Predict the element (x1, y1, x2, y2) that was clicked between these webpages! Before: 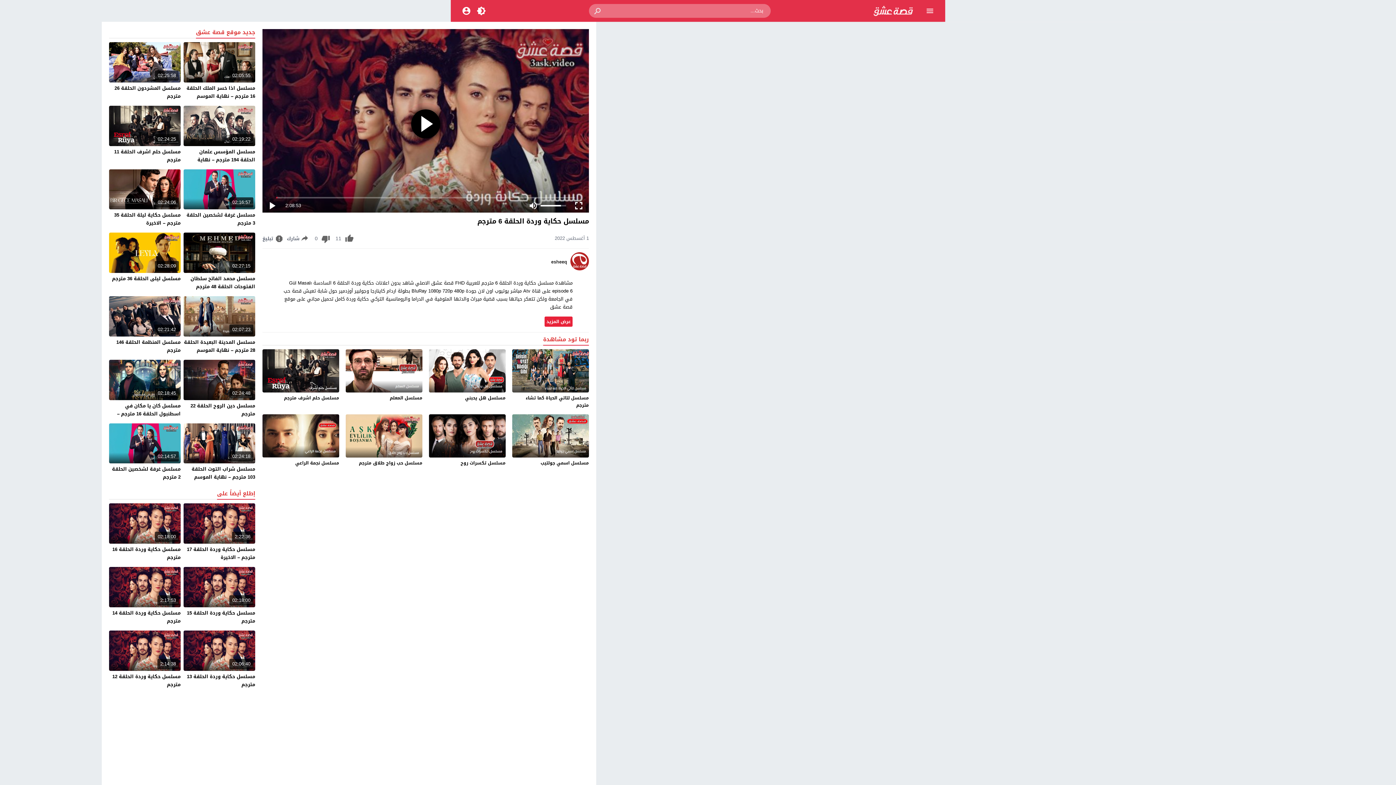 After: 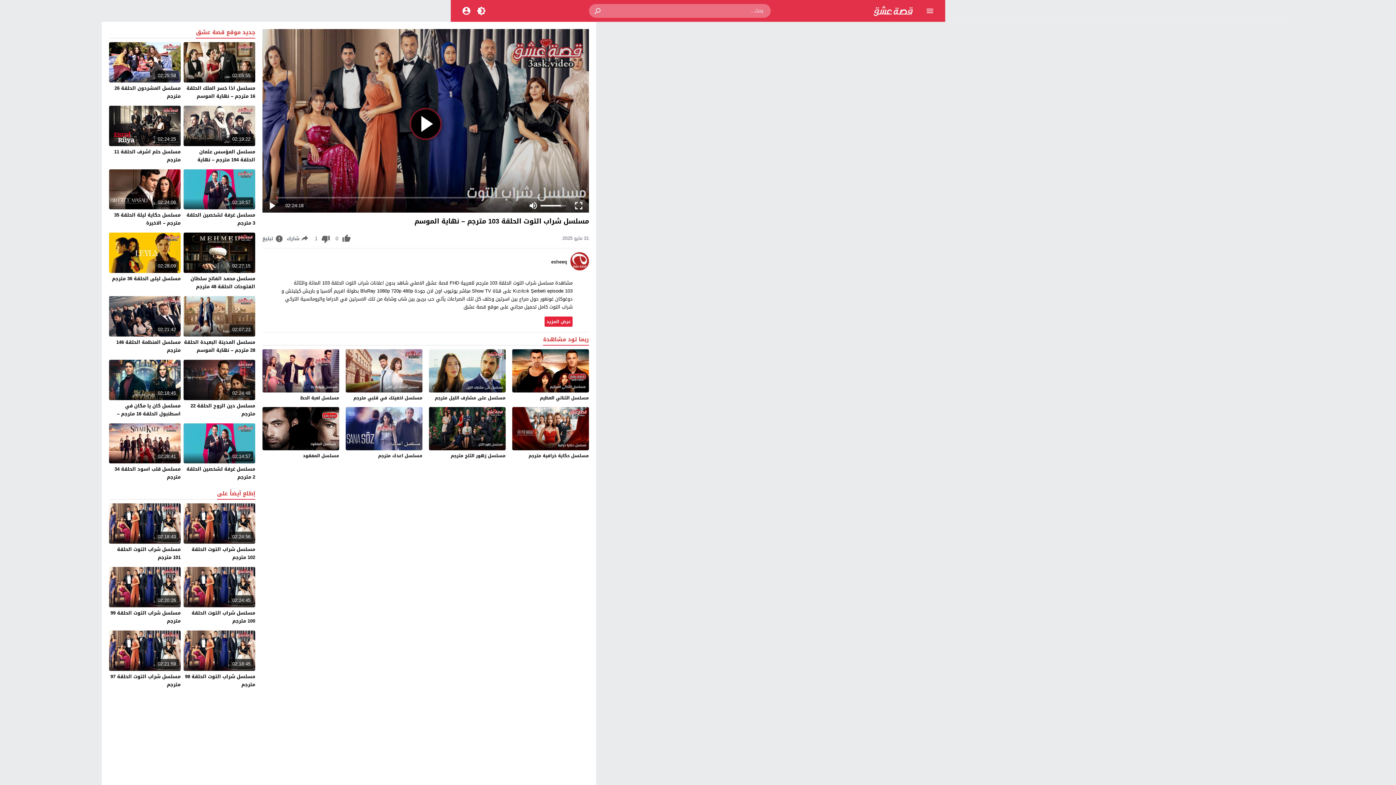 Action: label: مسلسل شراب التوت الحلقة 103 مترجم – نهاية الموسم bbox: (191, 464, 255, 481)